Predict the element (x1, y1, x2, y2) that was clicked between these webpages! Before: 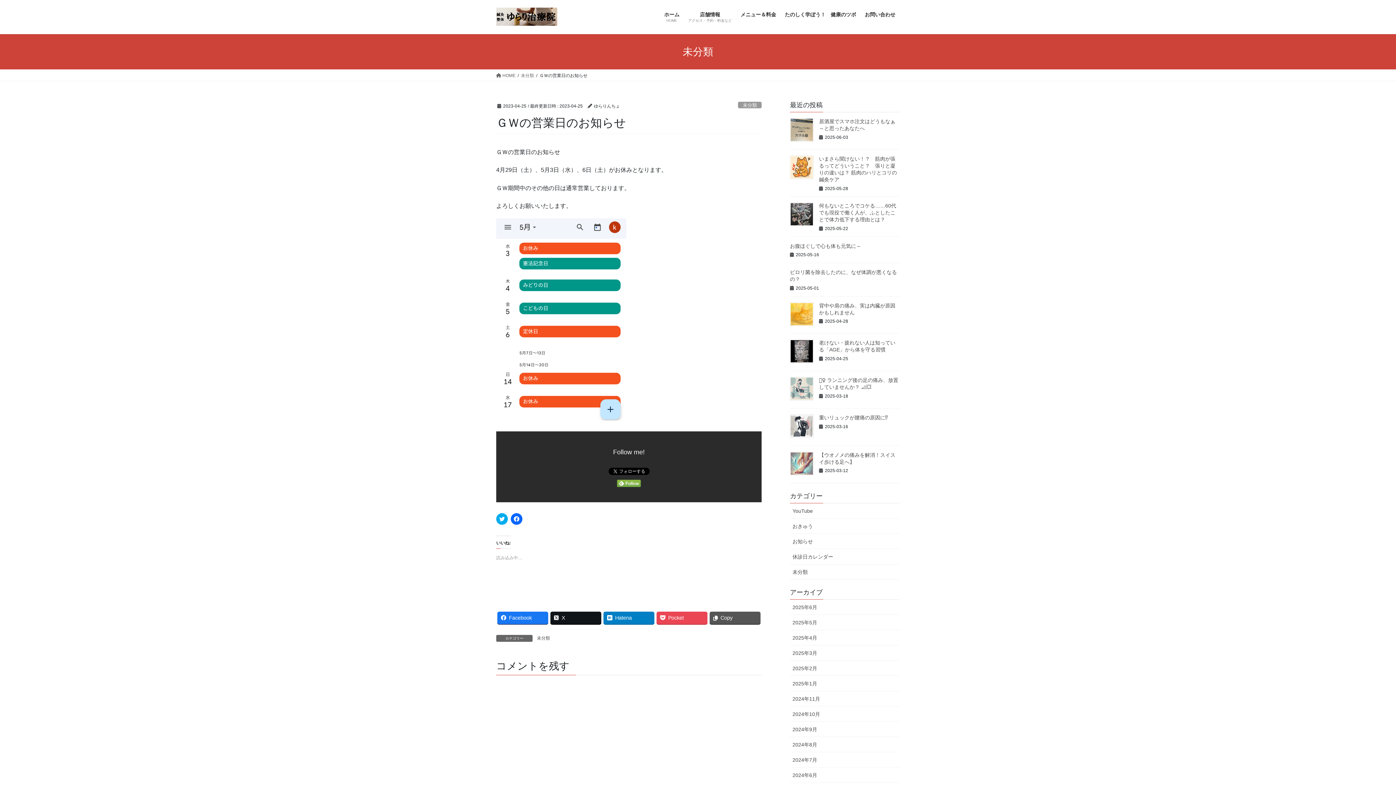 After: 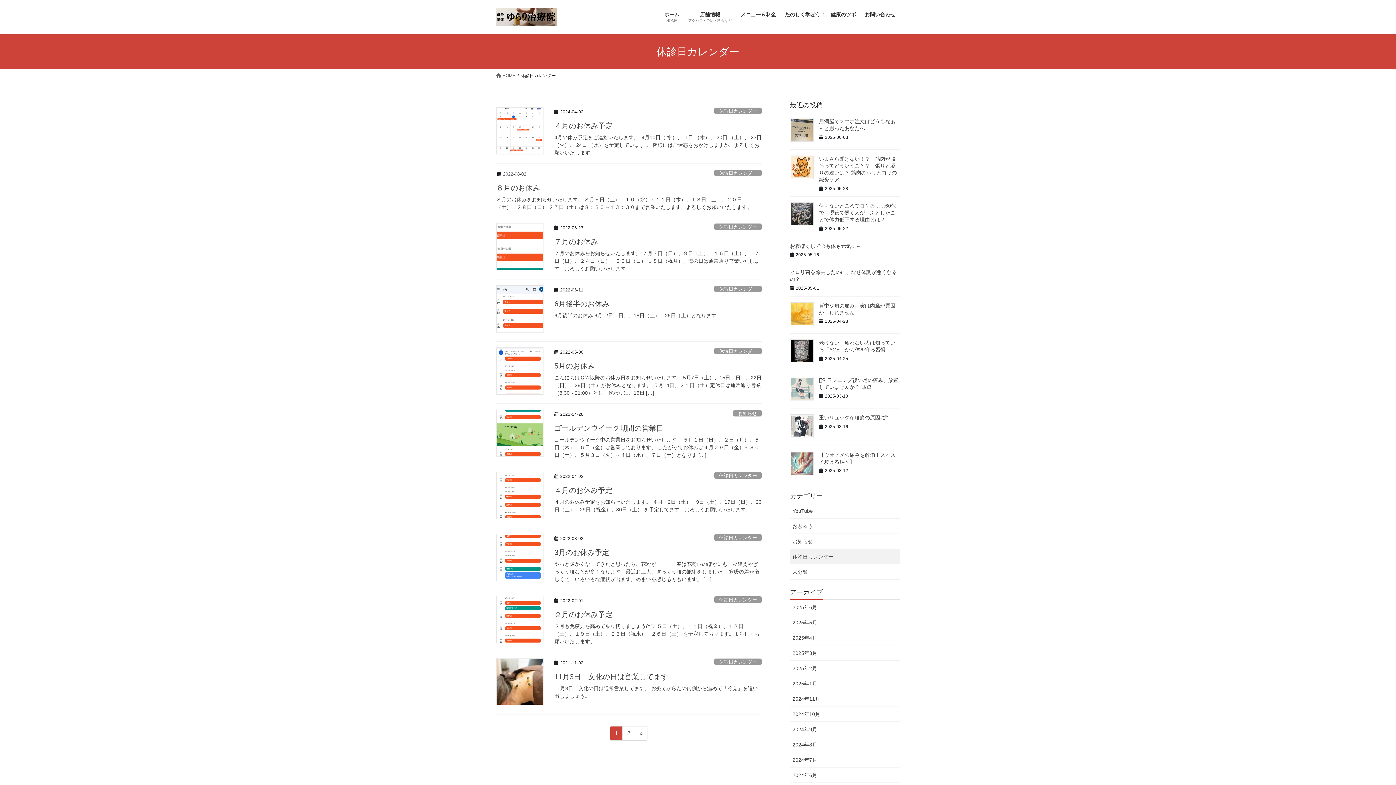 Action: label: 休診日カレンダー bbox: (790, 549, 900, 564)